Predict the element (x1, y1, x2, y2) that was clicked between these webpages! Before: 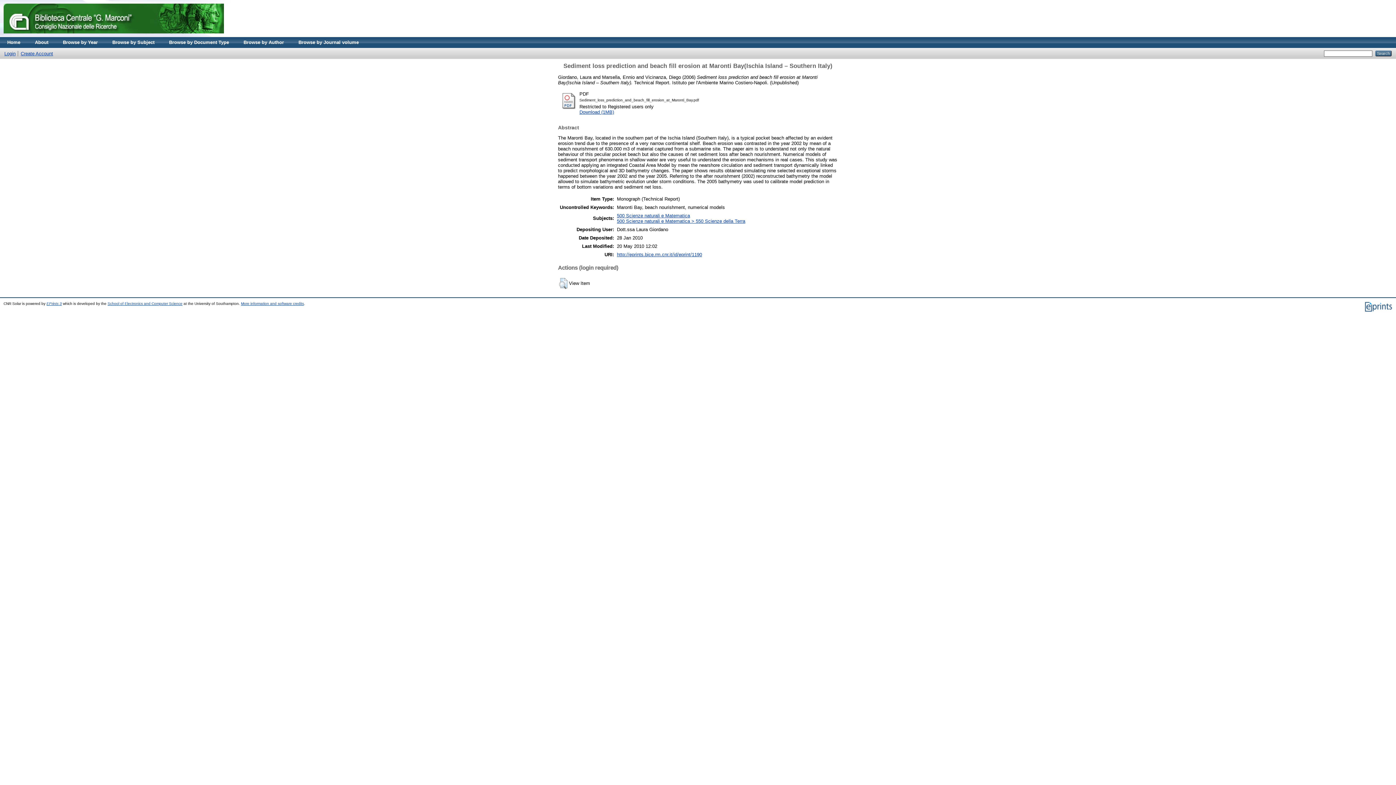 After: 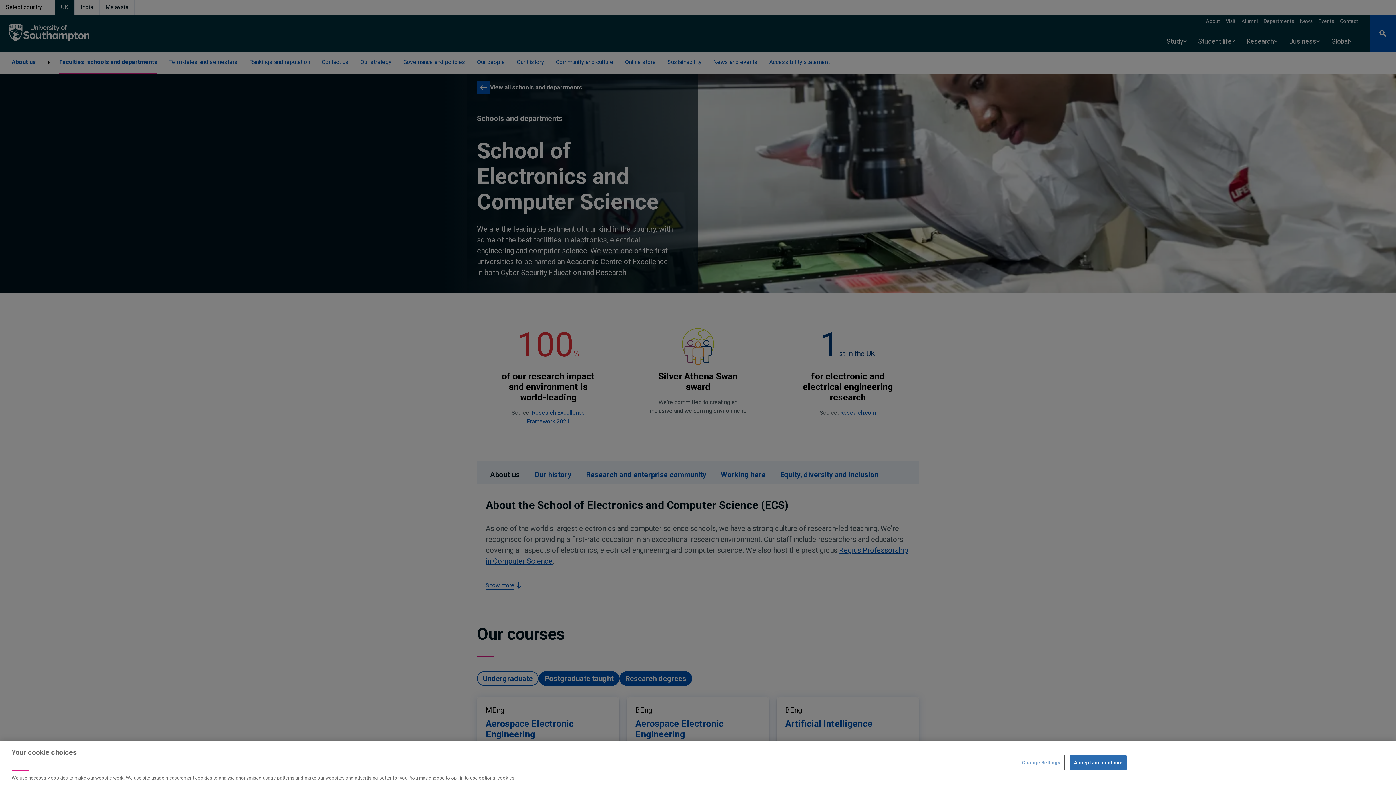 Action: bbox: (107, 301, 182, 305) label: School of Electronics and Computer Science